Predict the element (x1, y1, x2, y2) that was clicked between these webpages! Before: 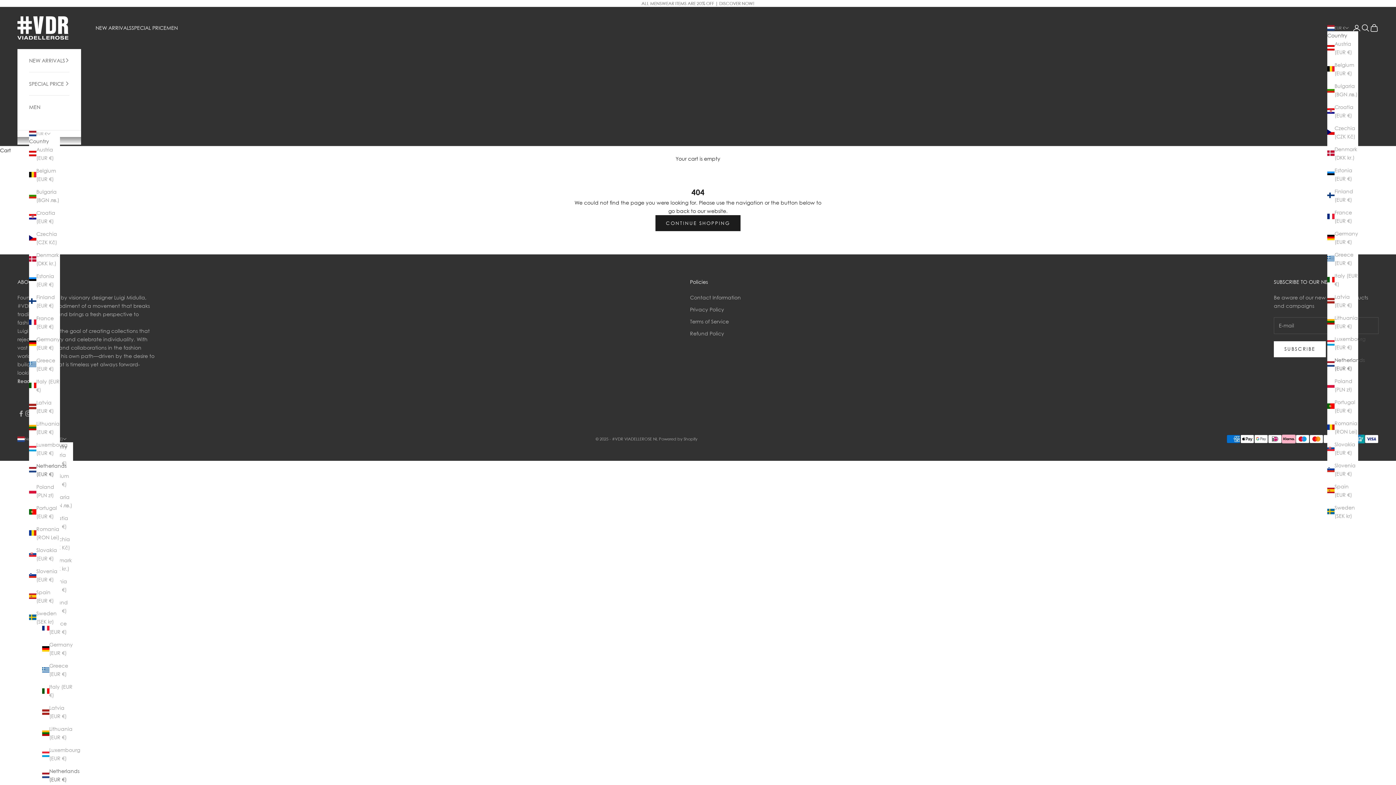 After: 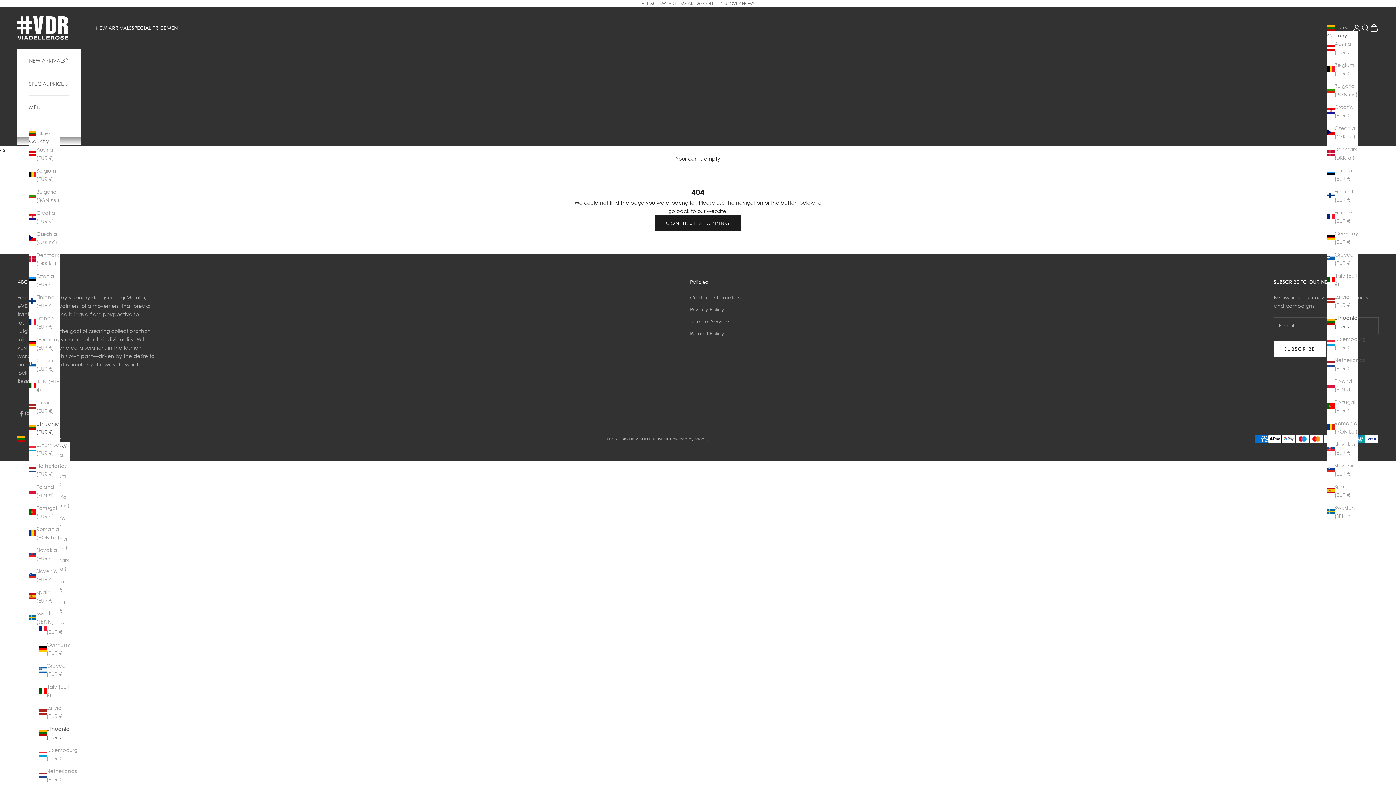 Action: bbox: (29, 419, 60, 436) label: Lithuania (EUR €)